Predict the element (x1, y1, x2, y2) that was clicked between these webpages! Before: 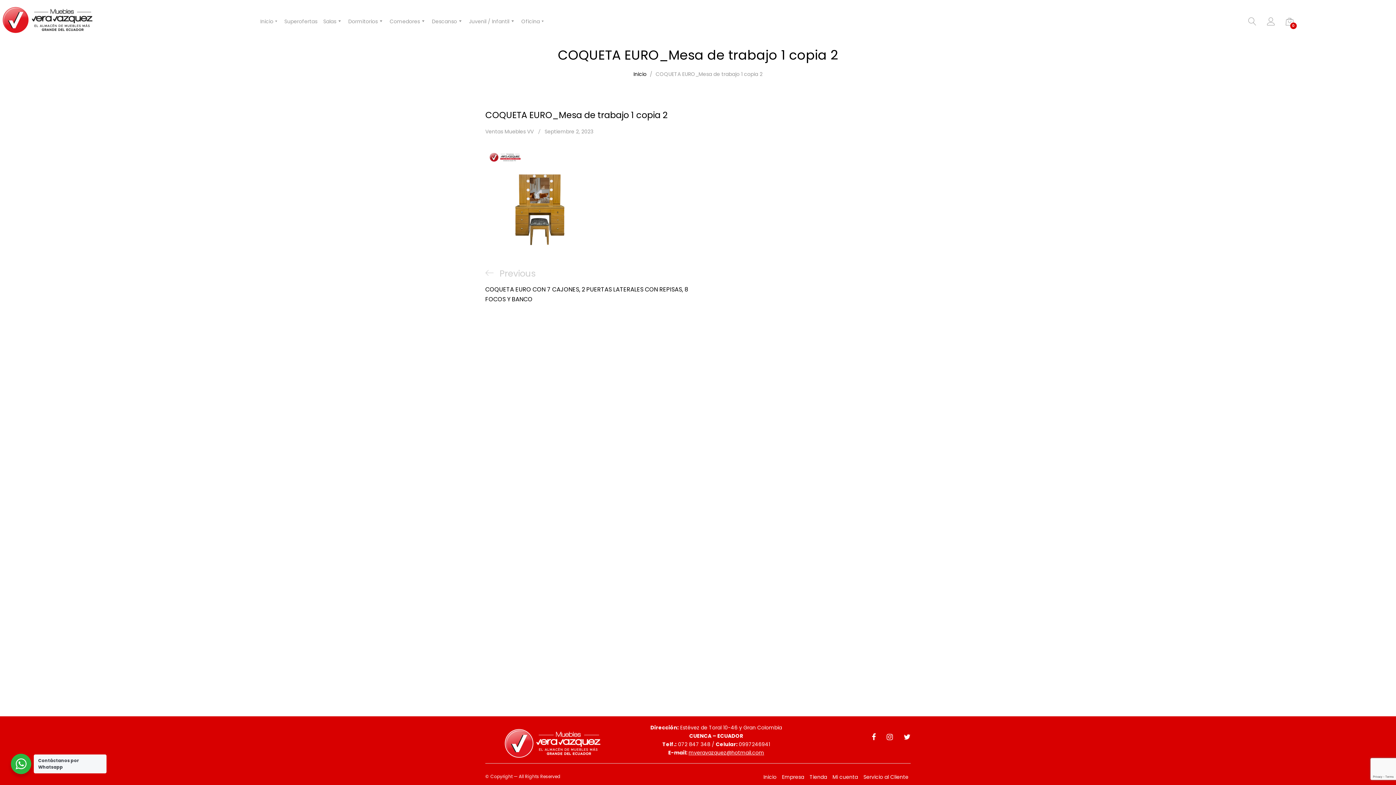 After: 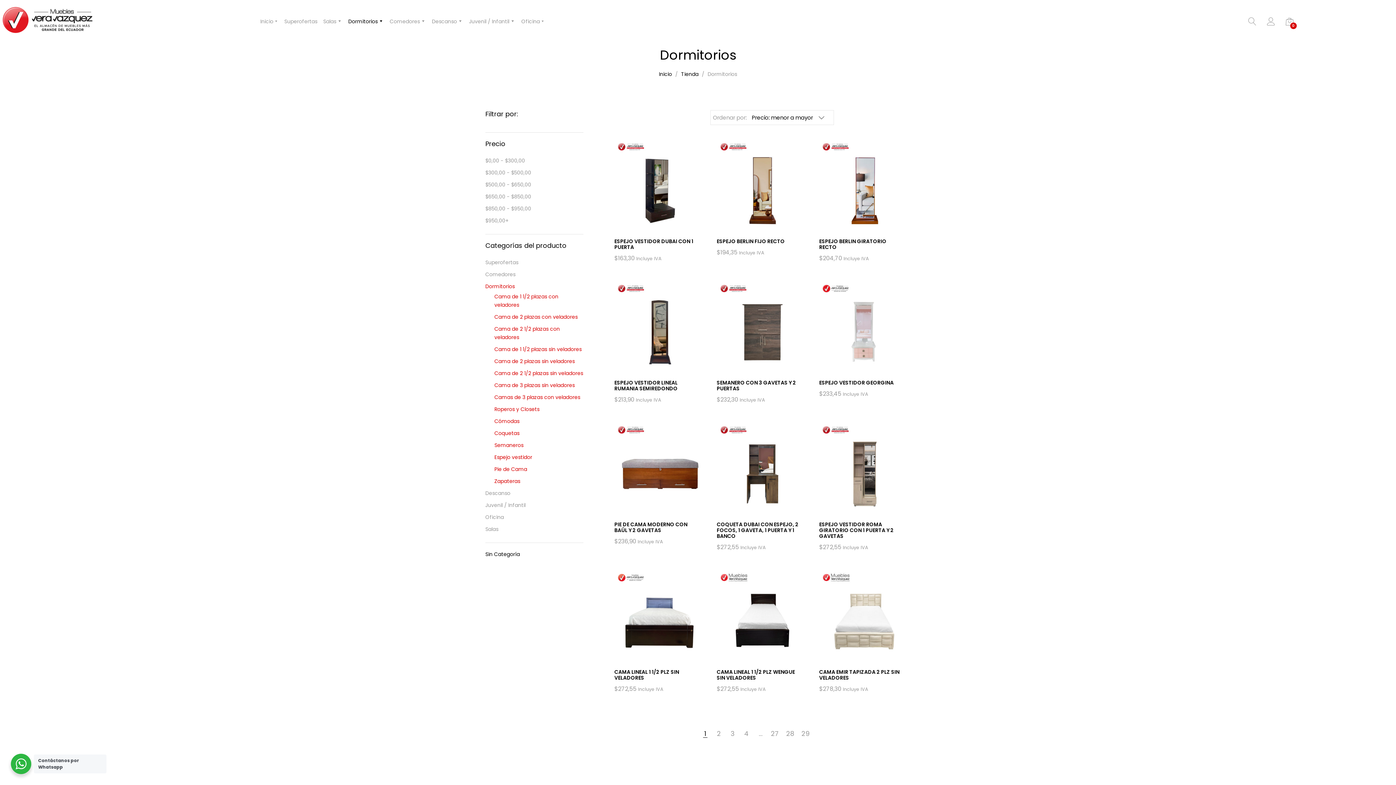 Action: label: Dormitorios bbox: (348, 18, 383, 24)